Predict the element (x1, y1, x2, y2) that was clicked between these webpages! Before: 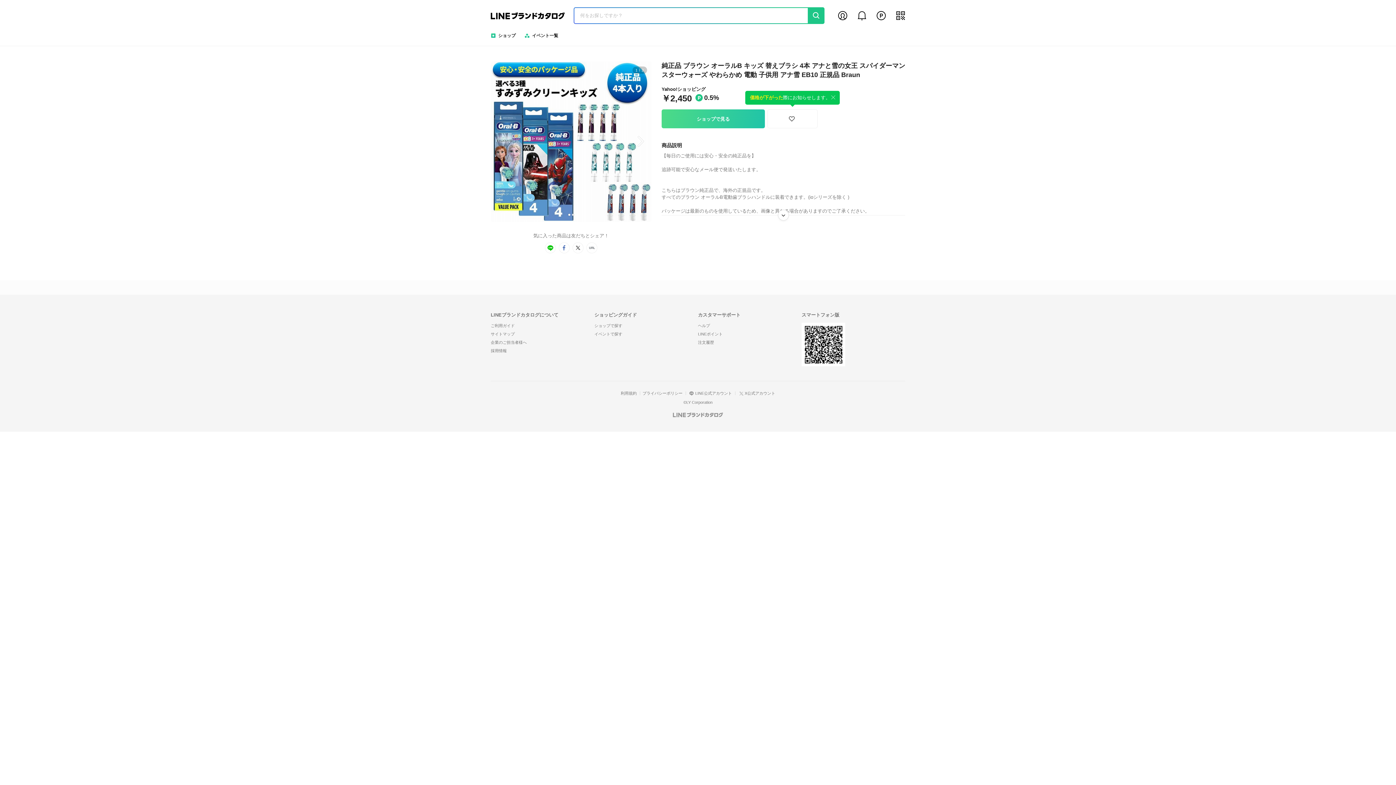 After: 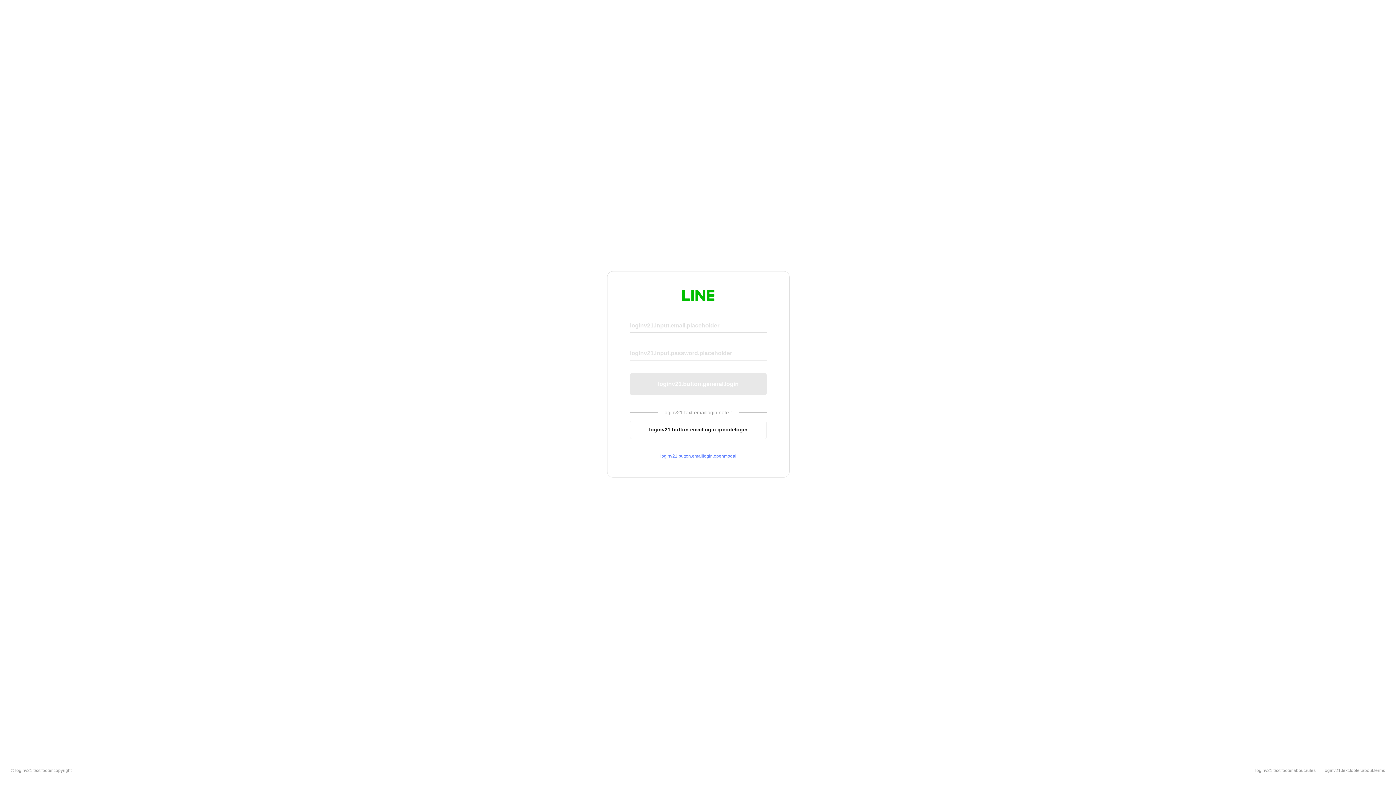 Action: label: my point bbox: (875, 10, 886, 21)